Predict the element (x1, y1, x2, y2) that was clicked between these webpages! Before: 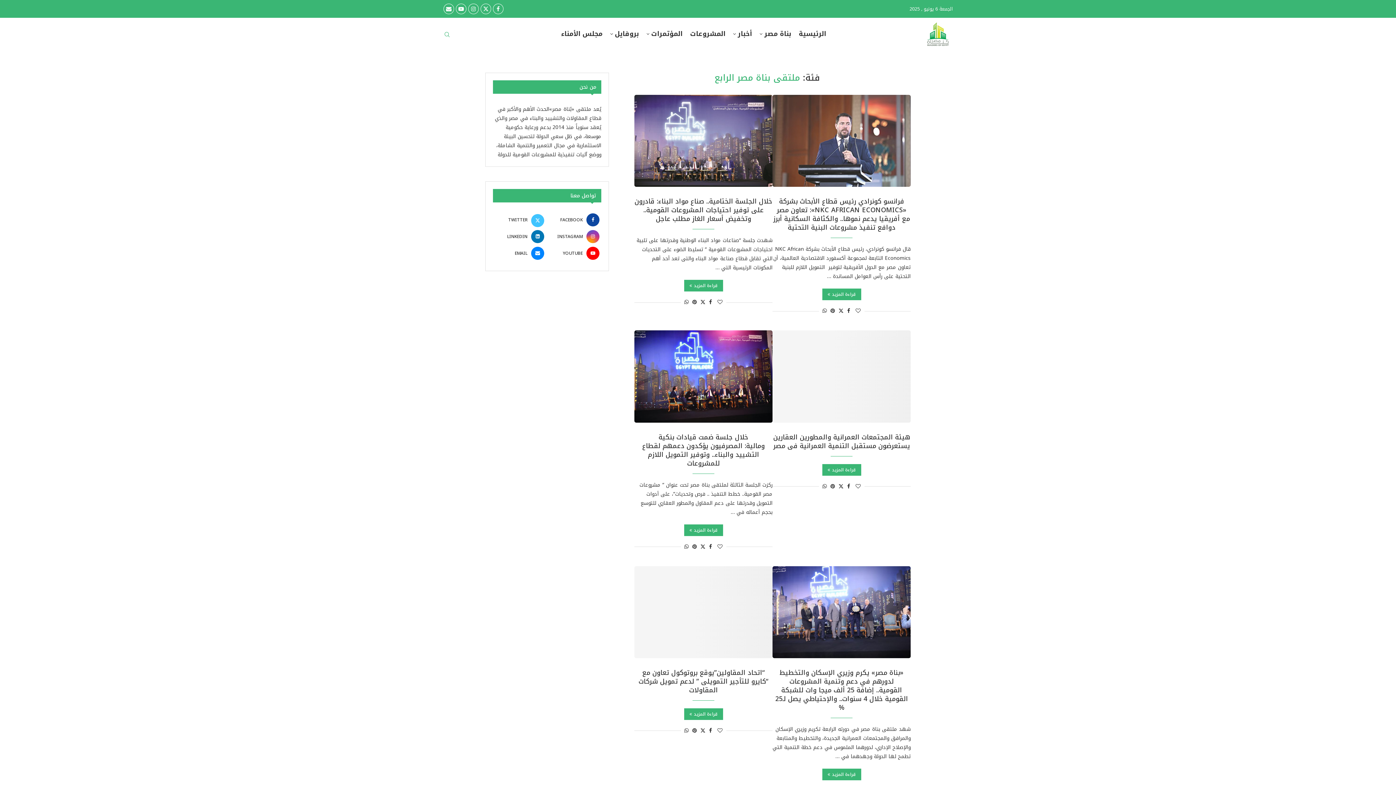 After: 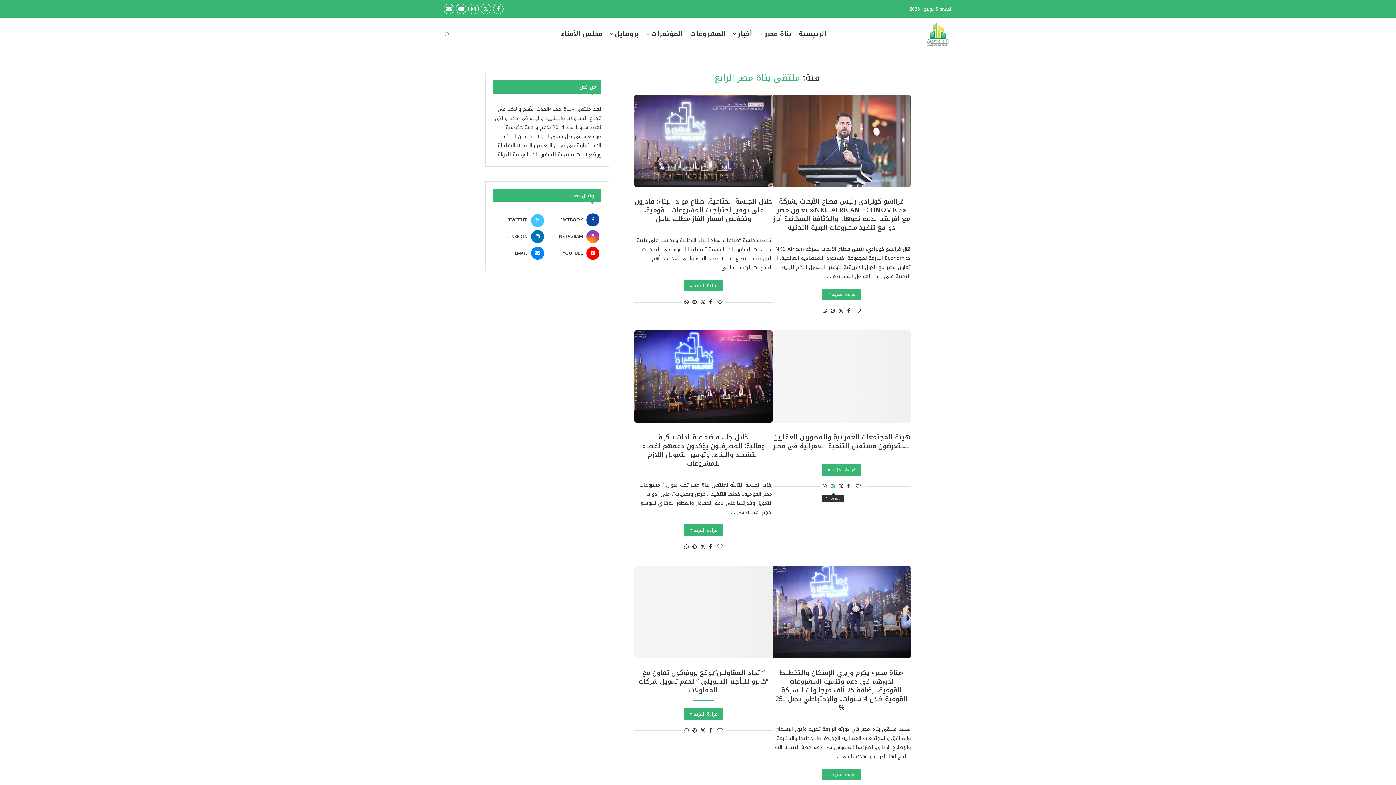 Action: label: Pin to Pinterest bbox: (830, 481, 835, 491)